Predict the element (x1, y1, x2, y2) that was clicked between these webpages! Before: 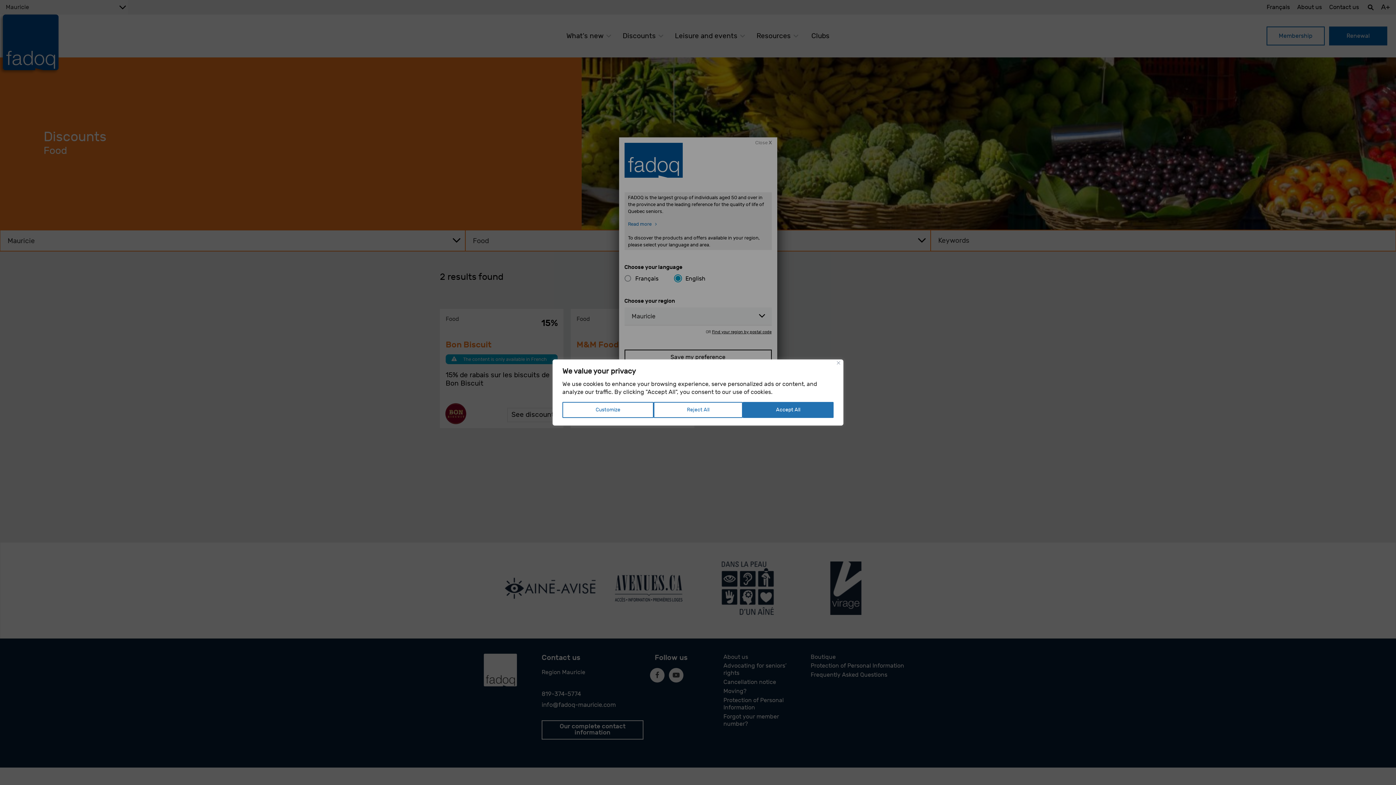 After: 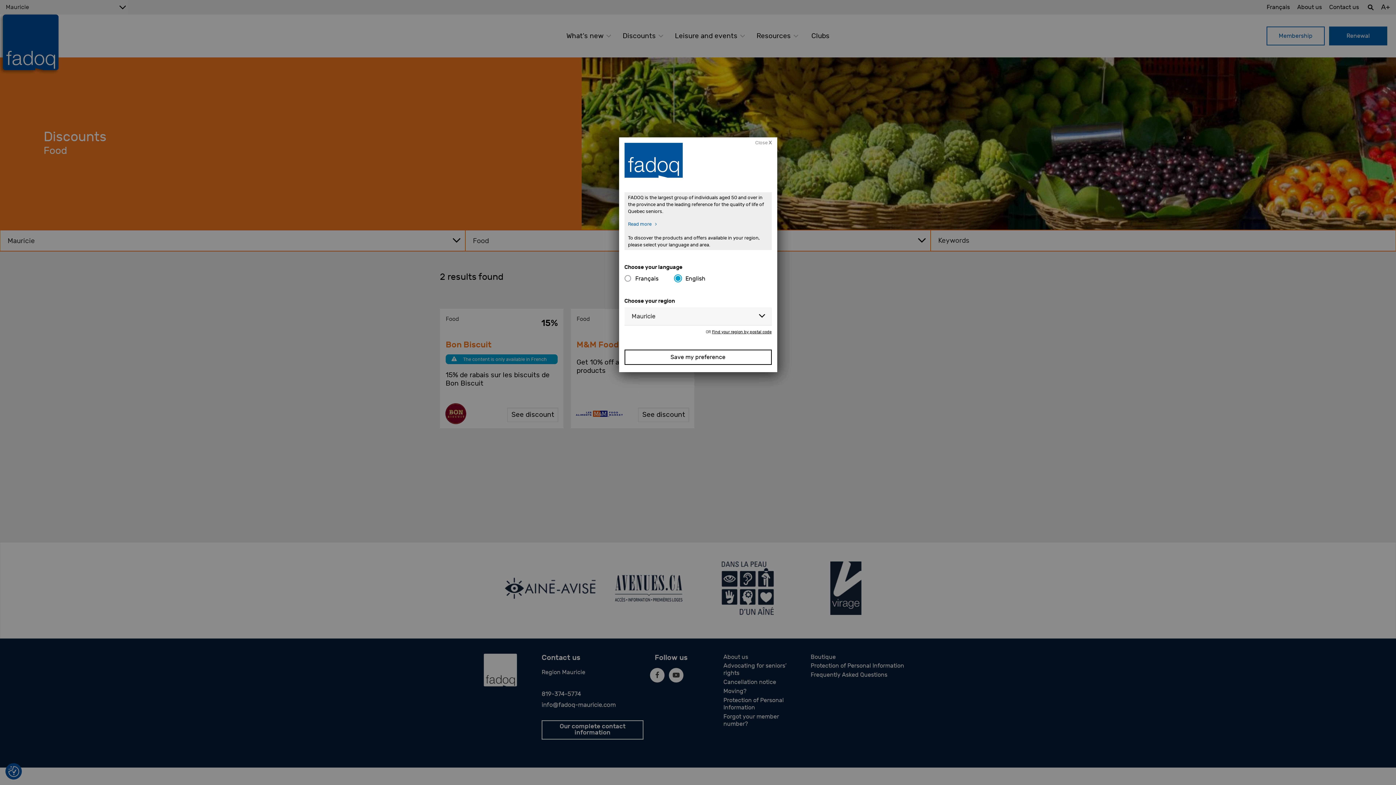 Action: label: Close bbox: (837, 361, 840, 364)